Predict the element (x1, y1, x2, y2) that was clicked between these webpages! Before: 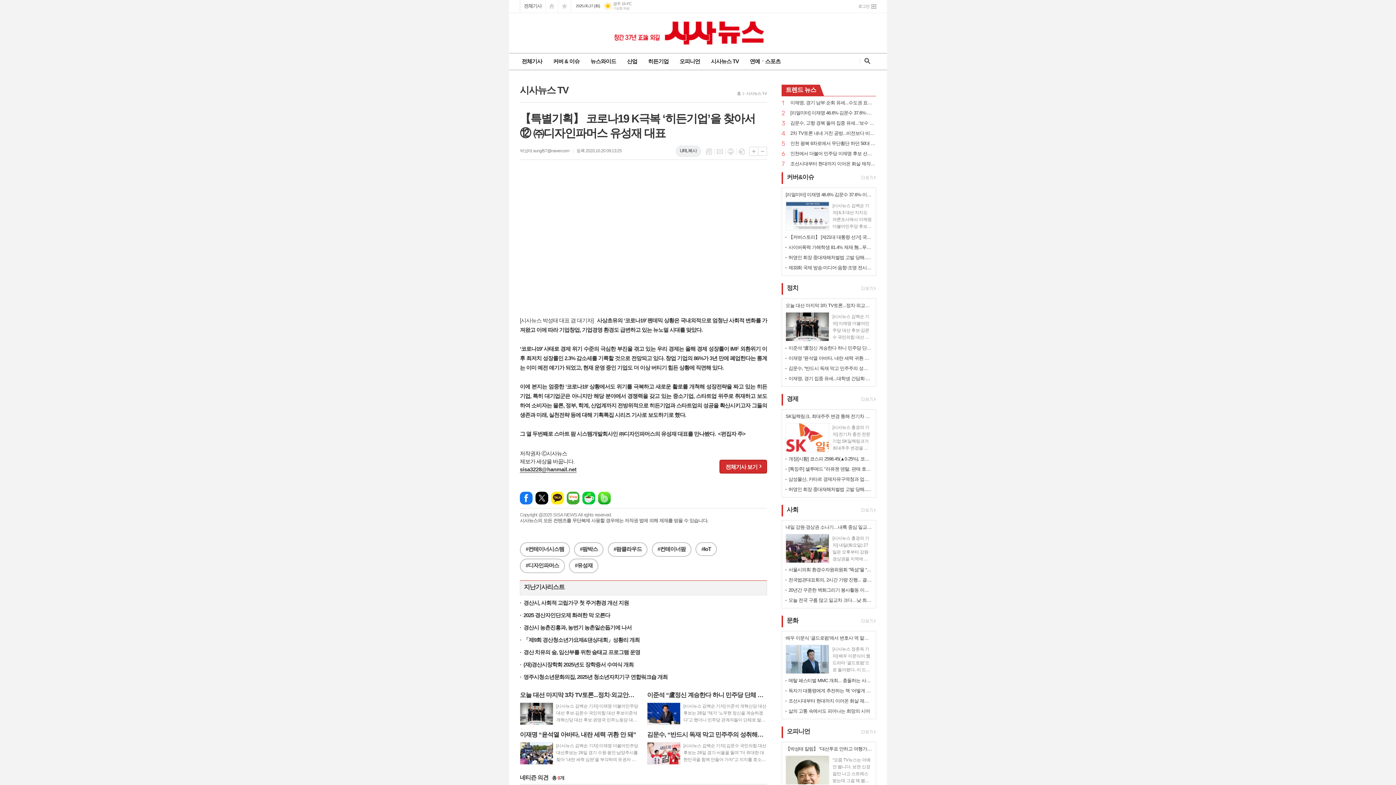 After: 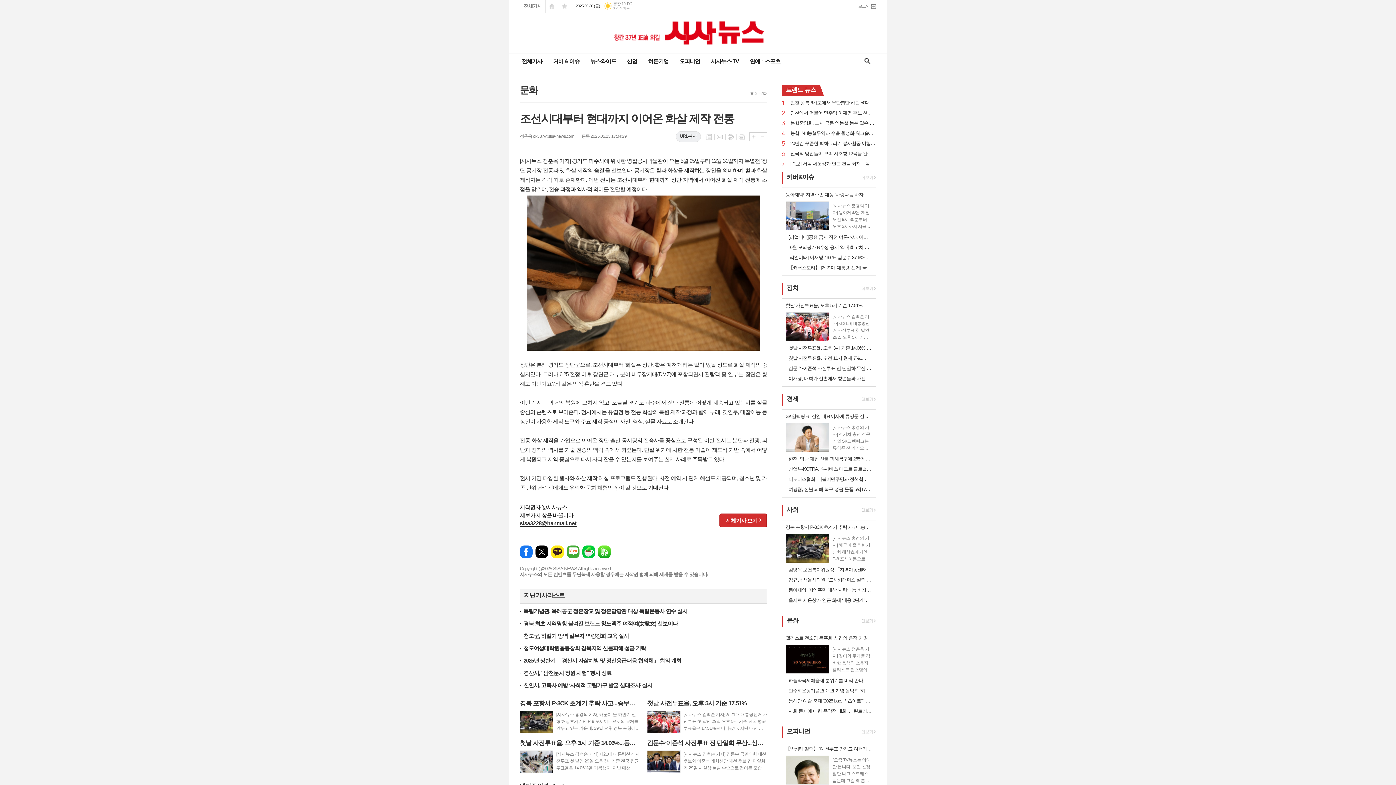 Action: label: 7
조선시대부터 현대까지 이어온 화살 제작 전통 bbox: (790, 161, 876, 166)